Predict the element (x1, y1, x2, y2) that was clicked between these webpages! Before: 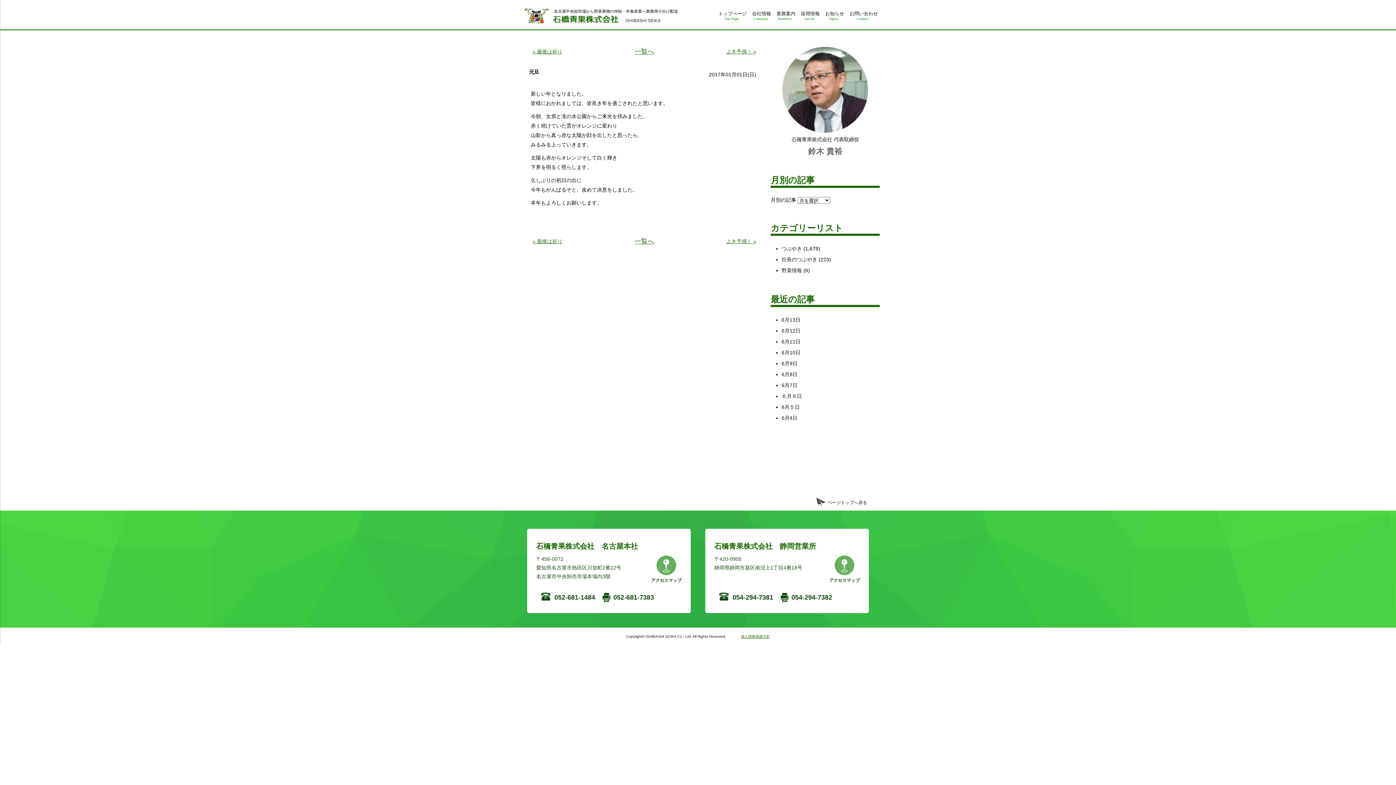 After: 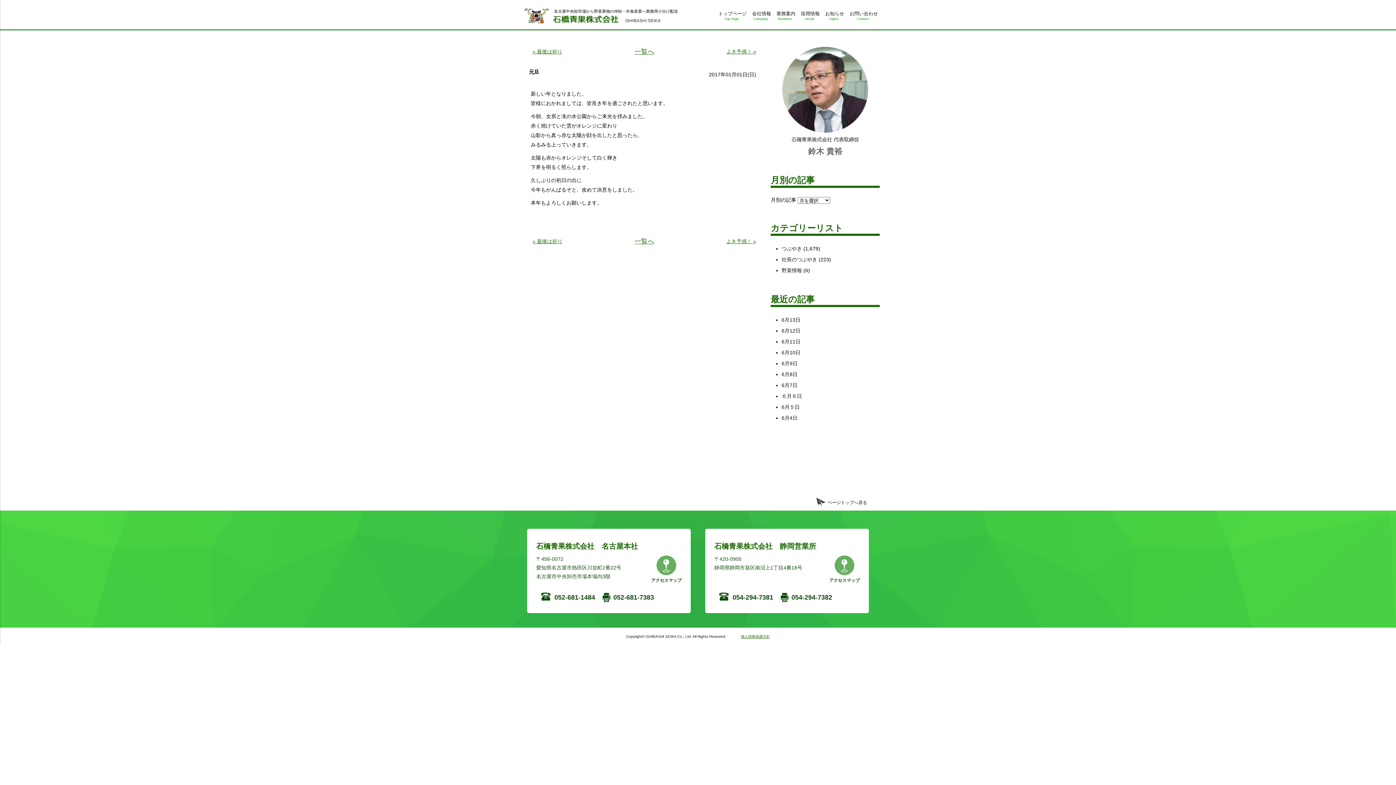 Action: label: 054-294-7381 bbox: (732, 594, 773, 601)